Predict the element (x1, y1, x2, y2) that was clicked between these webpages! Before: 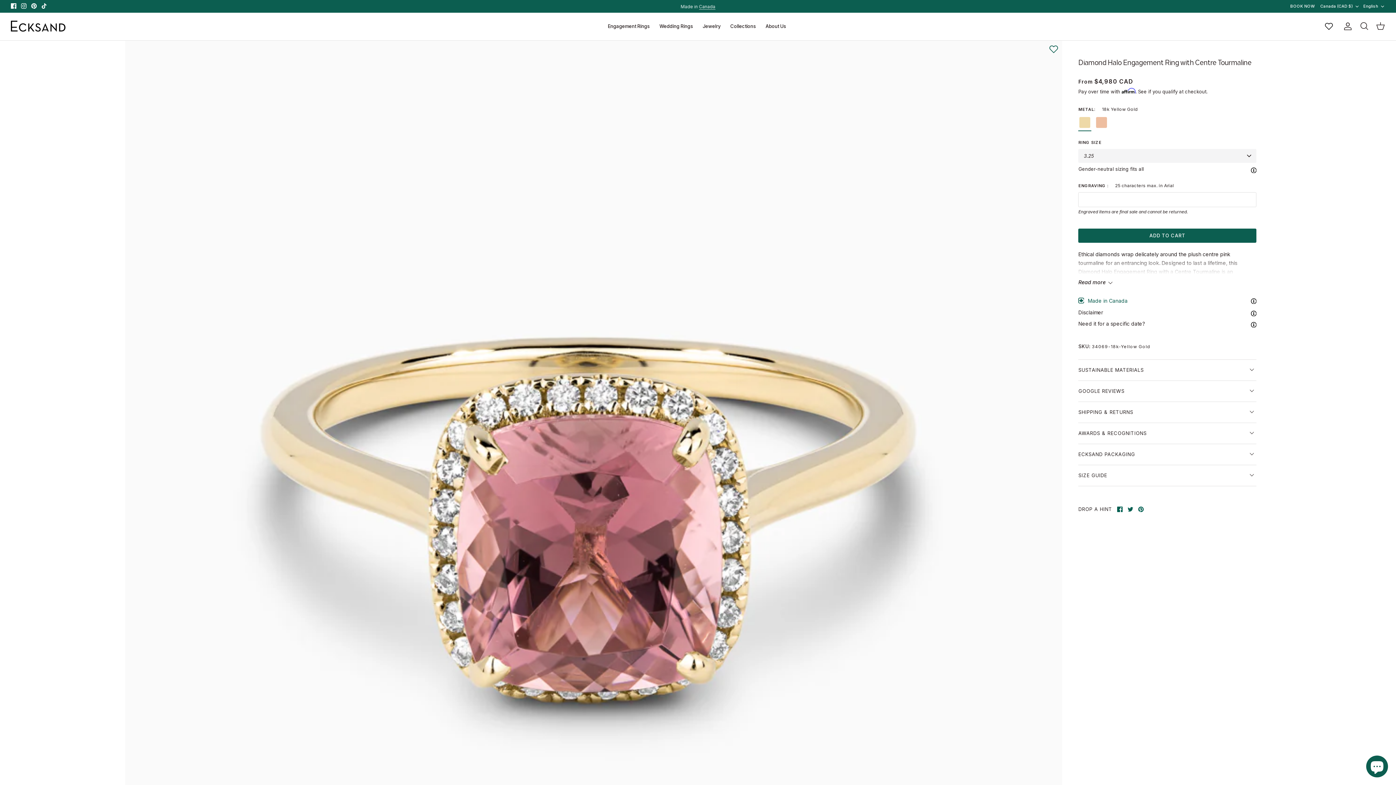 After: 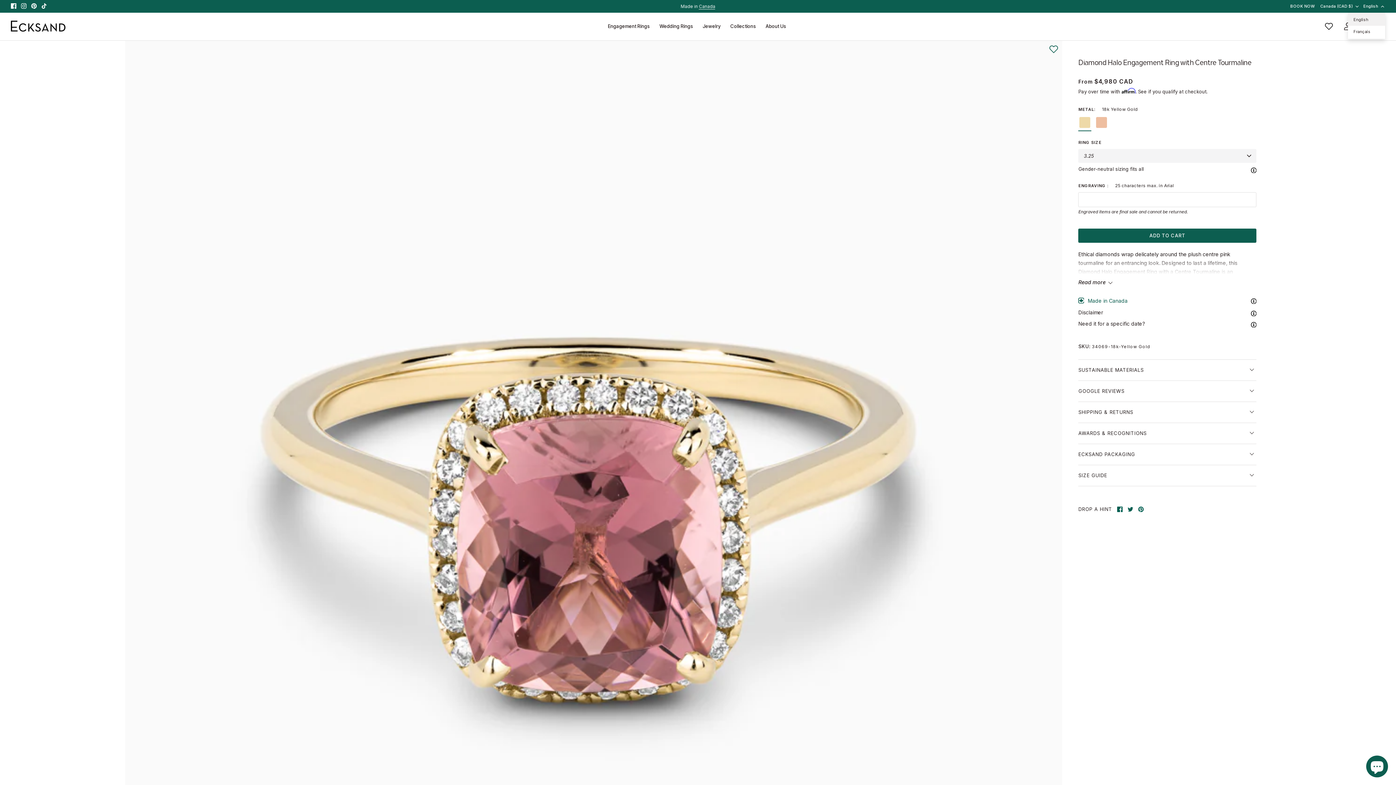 Action: label: English bbox: (1363, 0, 1385, 12)